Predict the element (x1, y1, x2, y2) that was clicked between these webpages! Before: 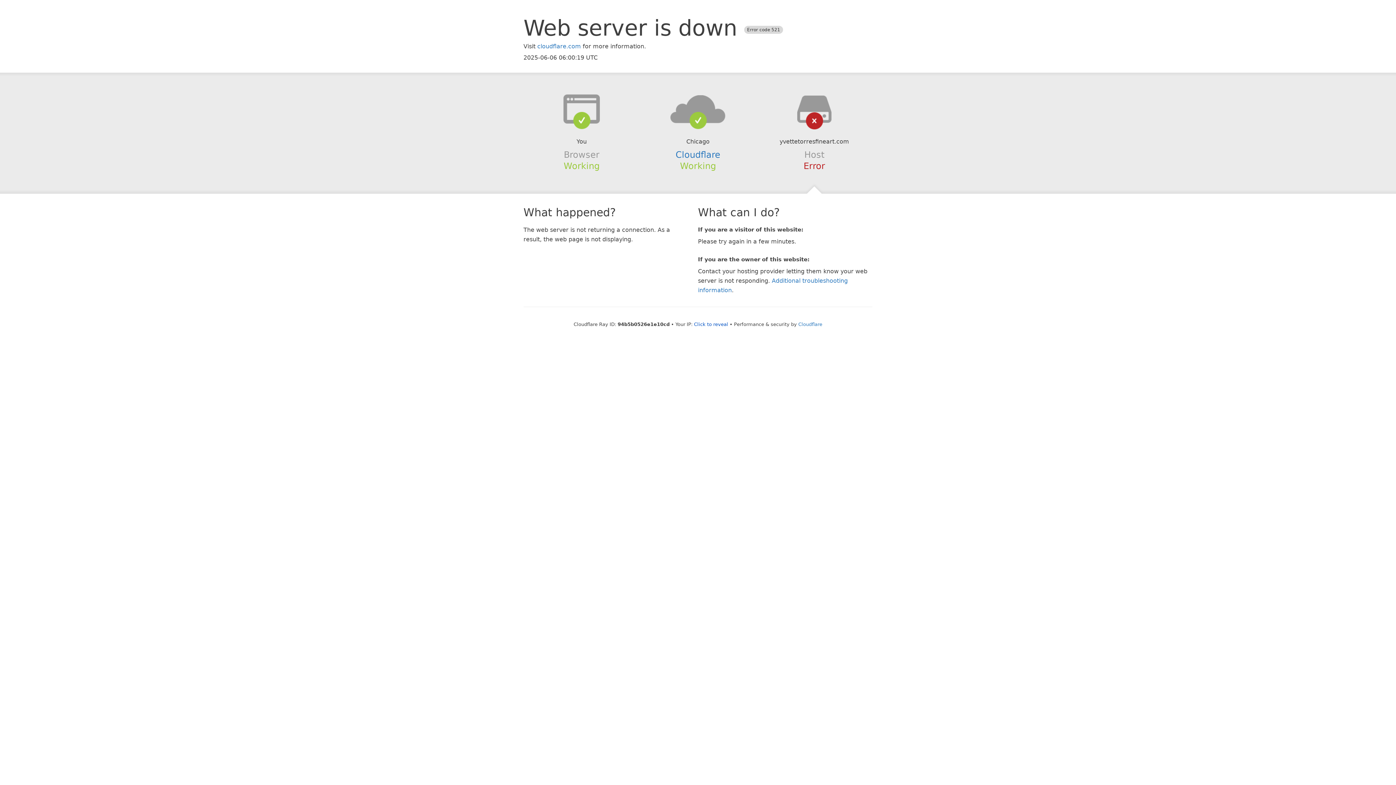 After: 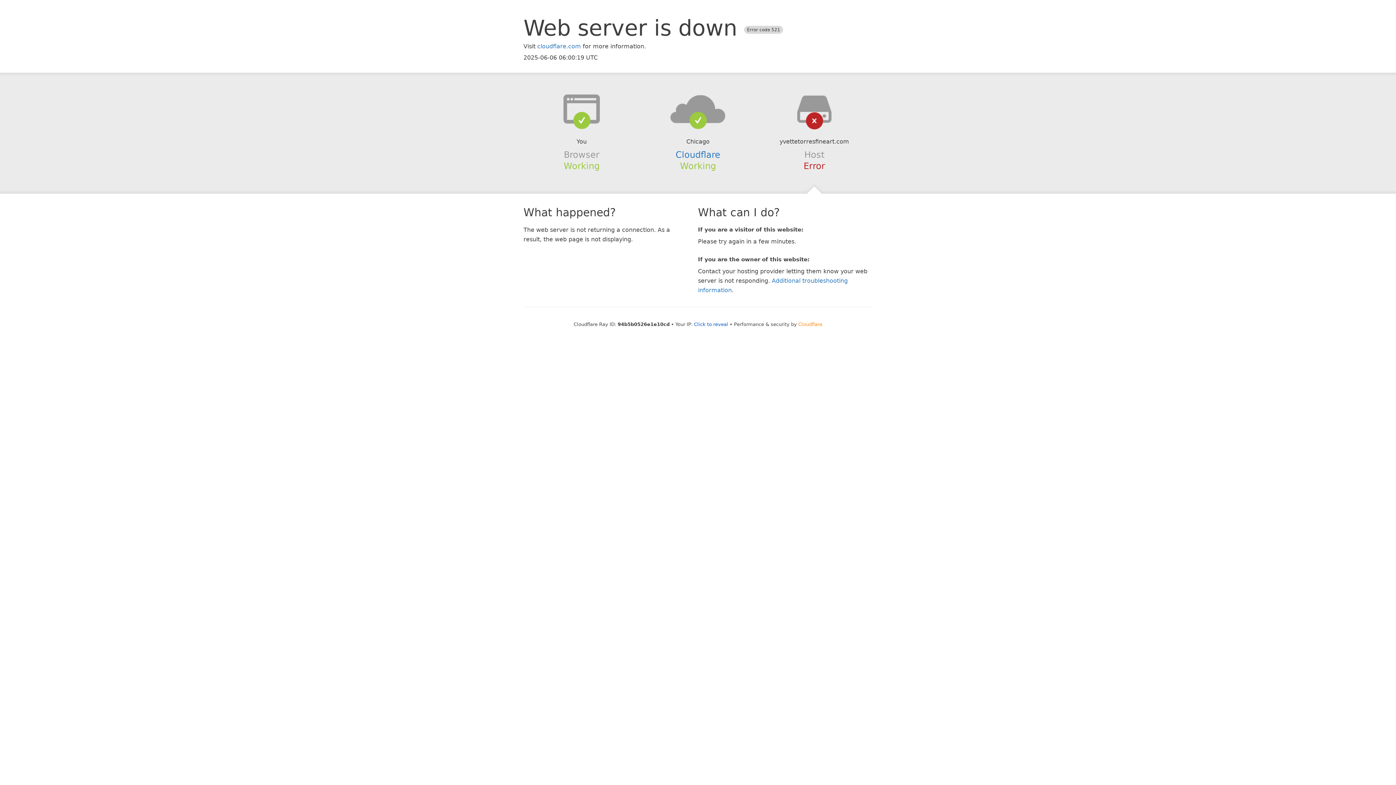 Action: label: Cloudflare bbox: (798, 321, 822, 327)